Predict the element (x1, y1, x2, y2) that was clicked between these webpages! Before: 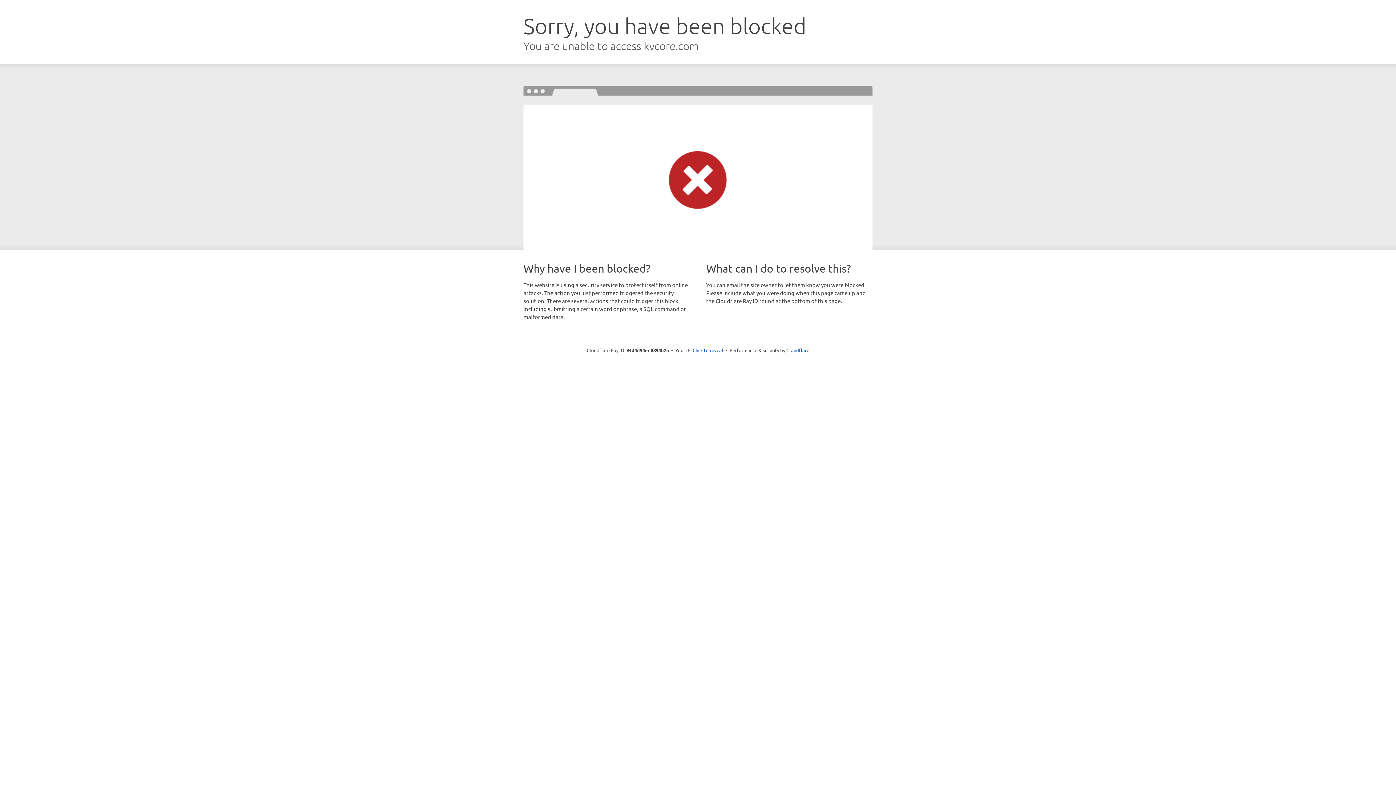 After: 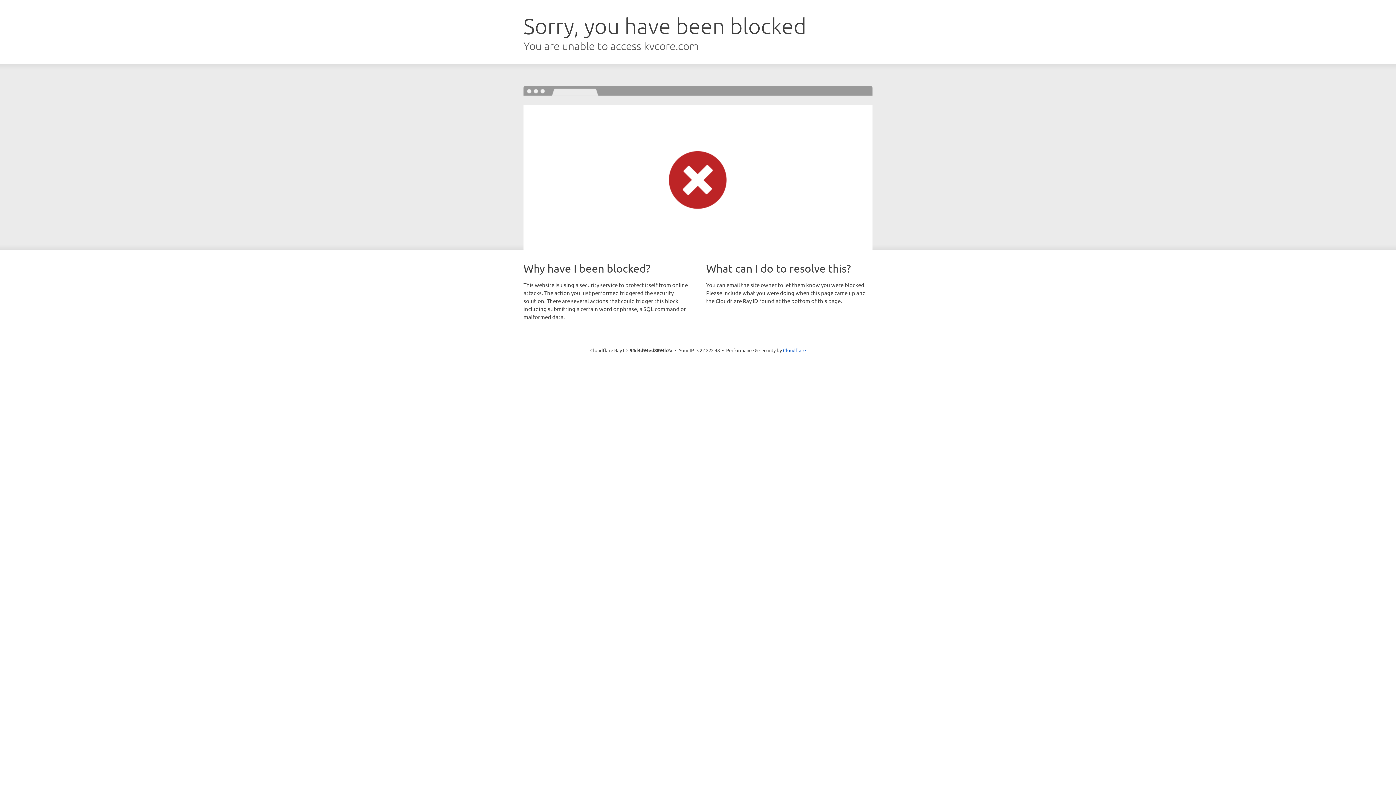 Action: bbox: (692, 346, 723, 353) label: Click to reveal